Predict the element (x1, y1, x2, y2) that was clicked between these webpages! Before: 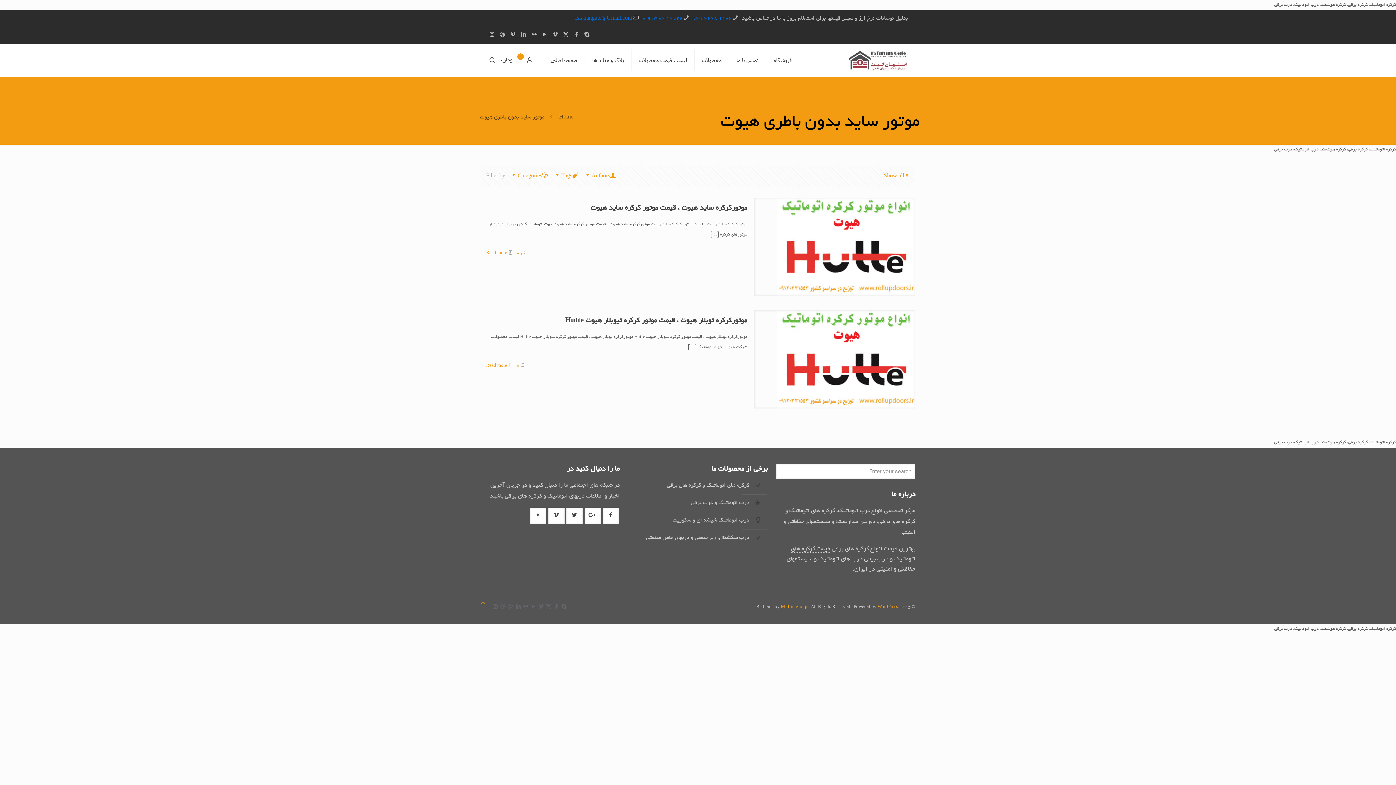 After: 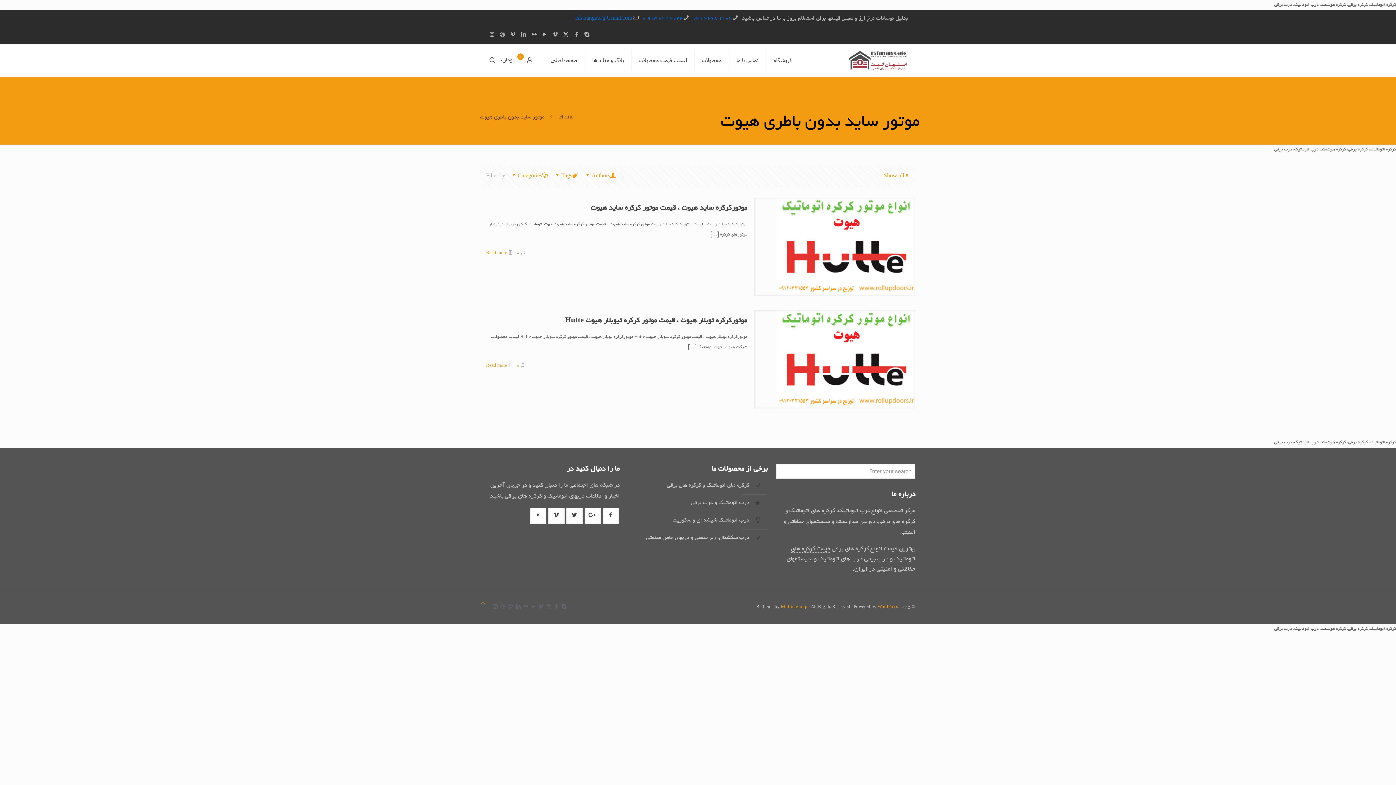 Action: bbox: (480, 599, 485, 609) label: Back to top icon